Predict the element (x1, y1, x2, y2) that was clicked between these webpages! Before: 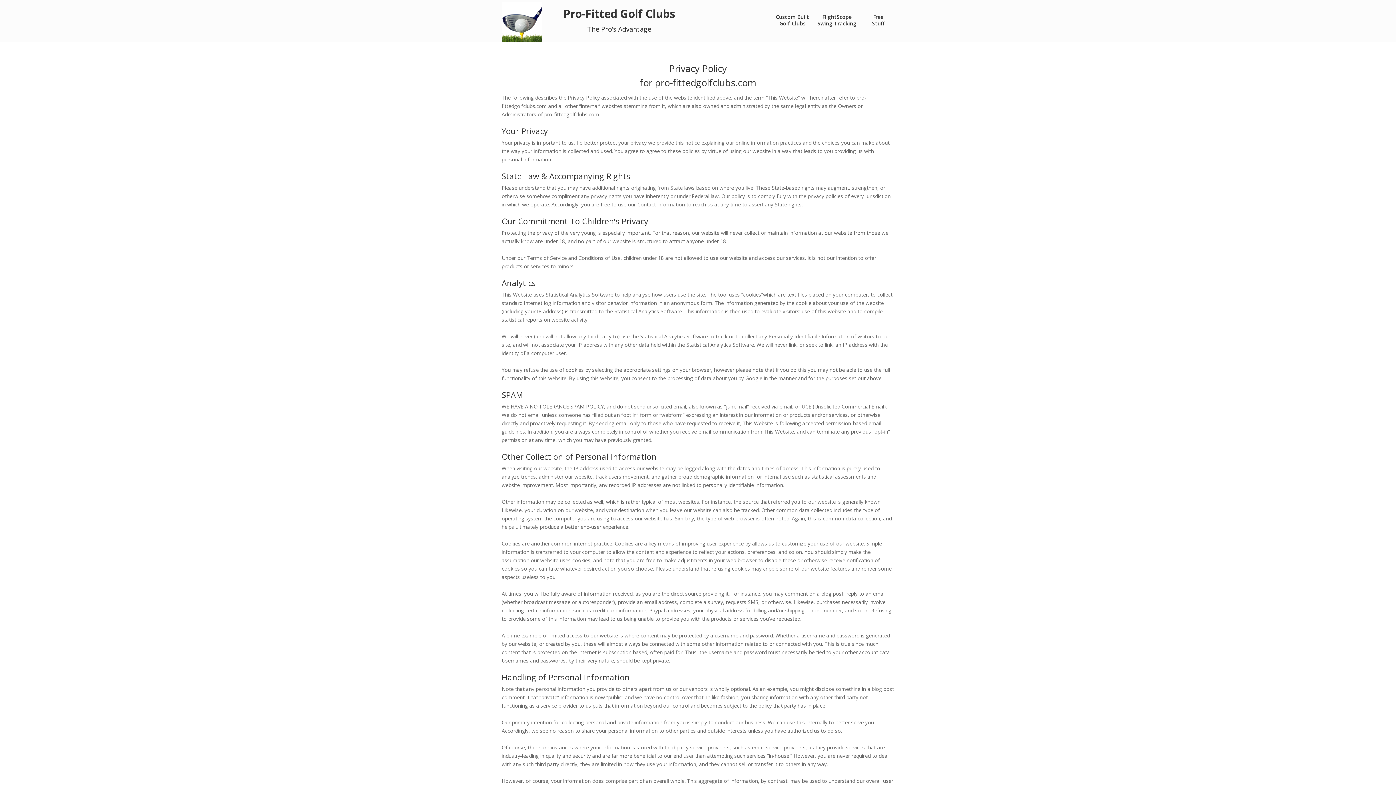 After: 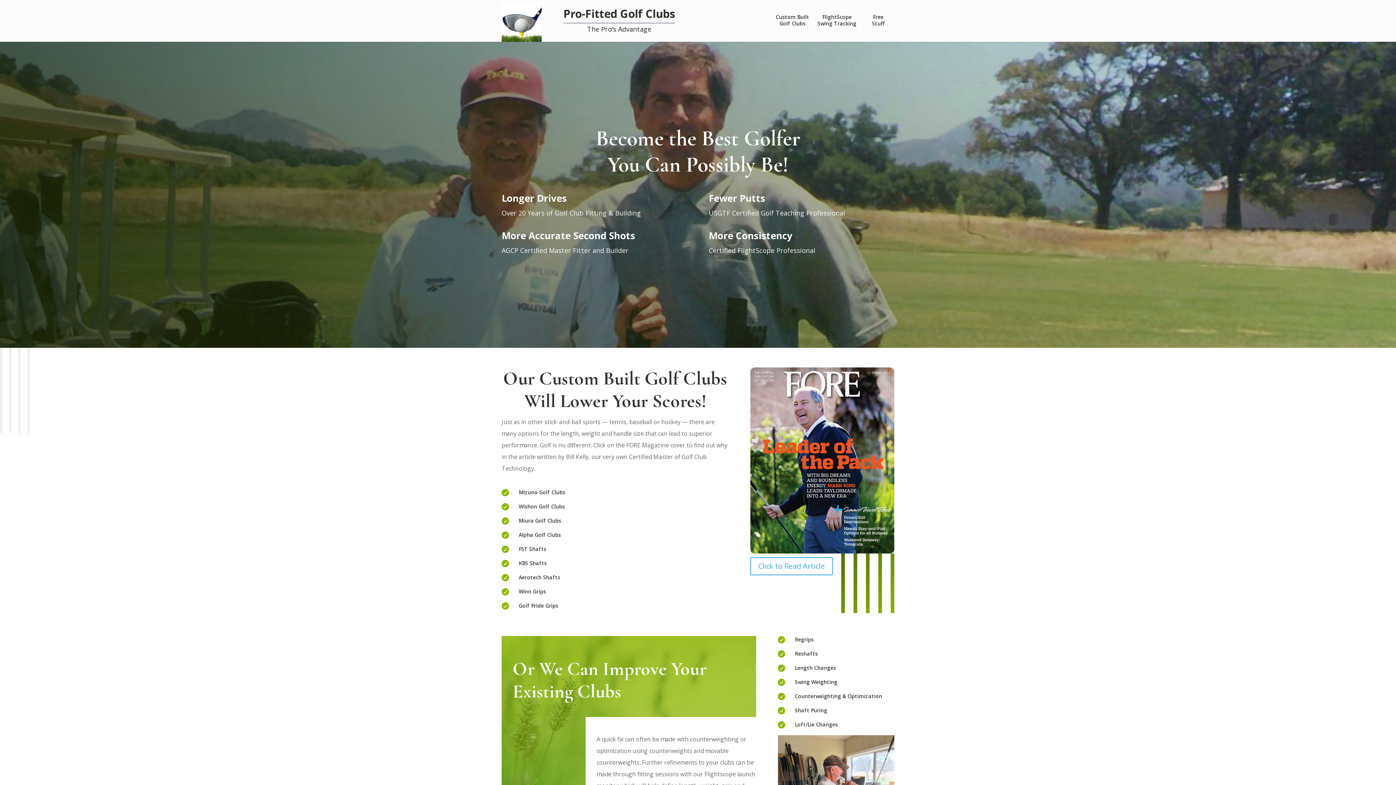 Action: bbox: (773, 12, 812, 29) label: Custom Built
Golf Clubs